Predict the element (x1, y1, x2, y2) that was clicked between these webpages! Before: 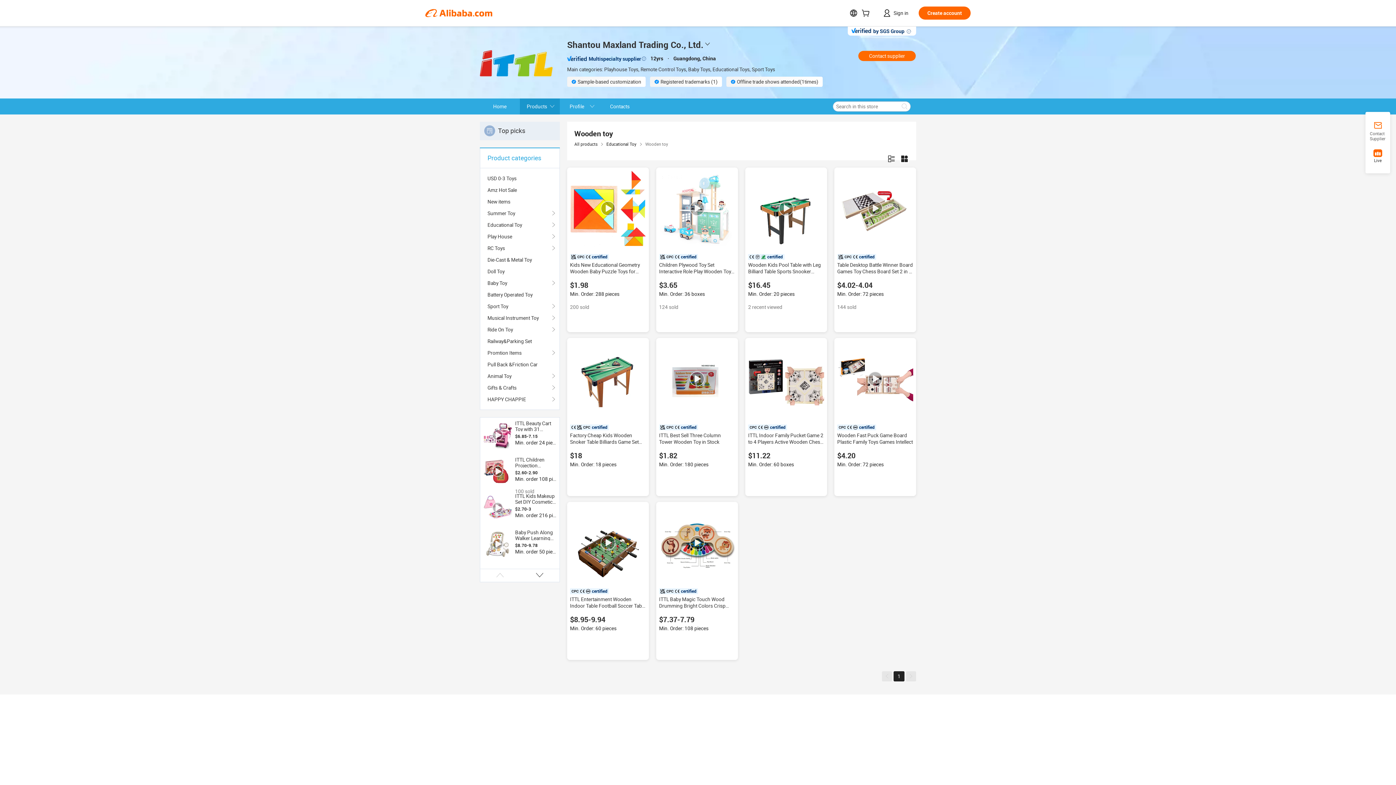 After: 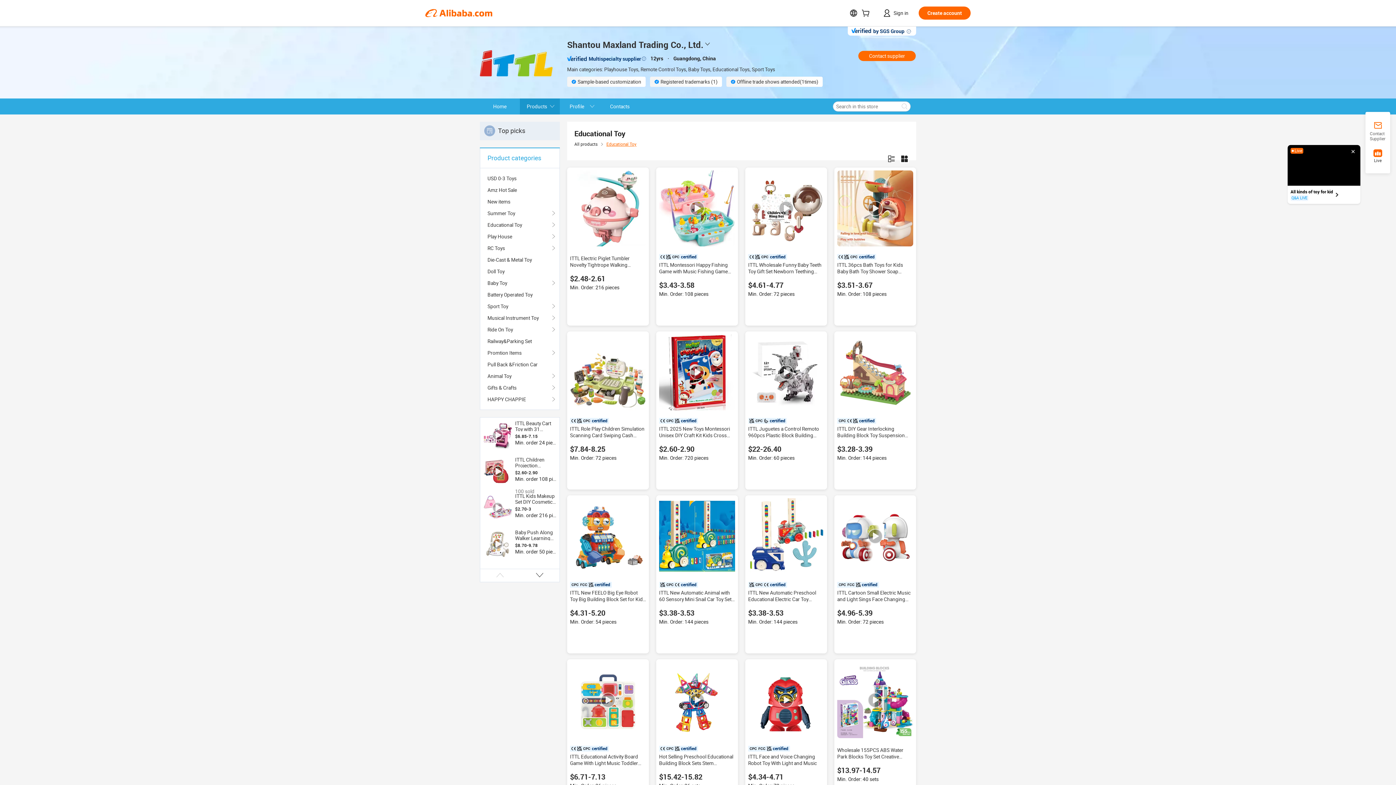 Action: label: Educational Toy bbox: (606, 141, 636, 146)